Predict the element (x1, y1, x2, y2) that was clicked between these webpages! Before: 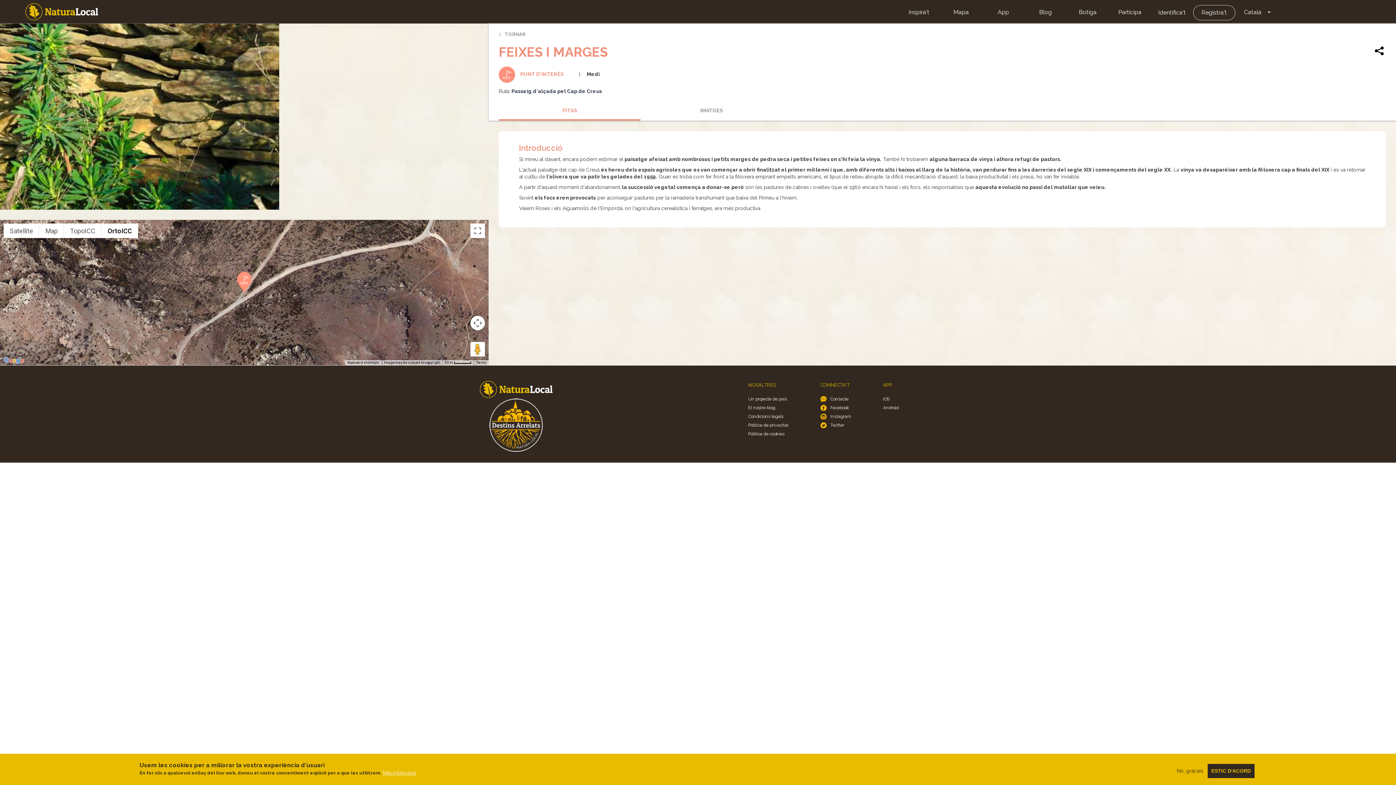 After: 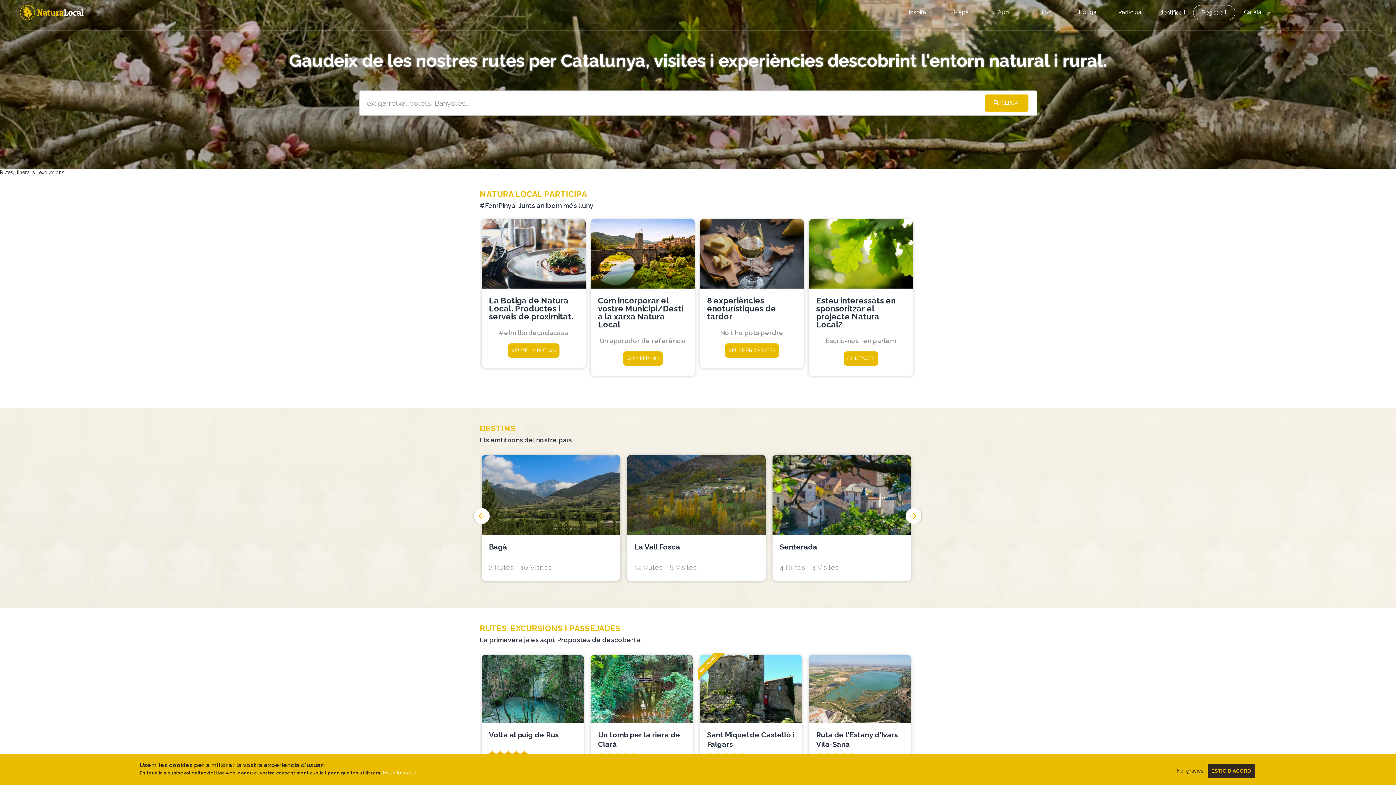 Action: bbox: (480, 381, 552, 398) label: Home